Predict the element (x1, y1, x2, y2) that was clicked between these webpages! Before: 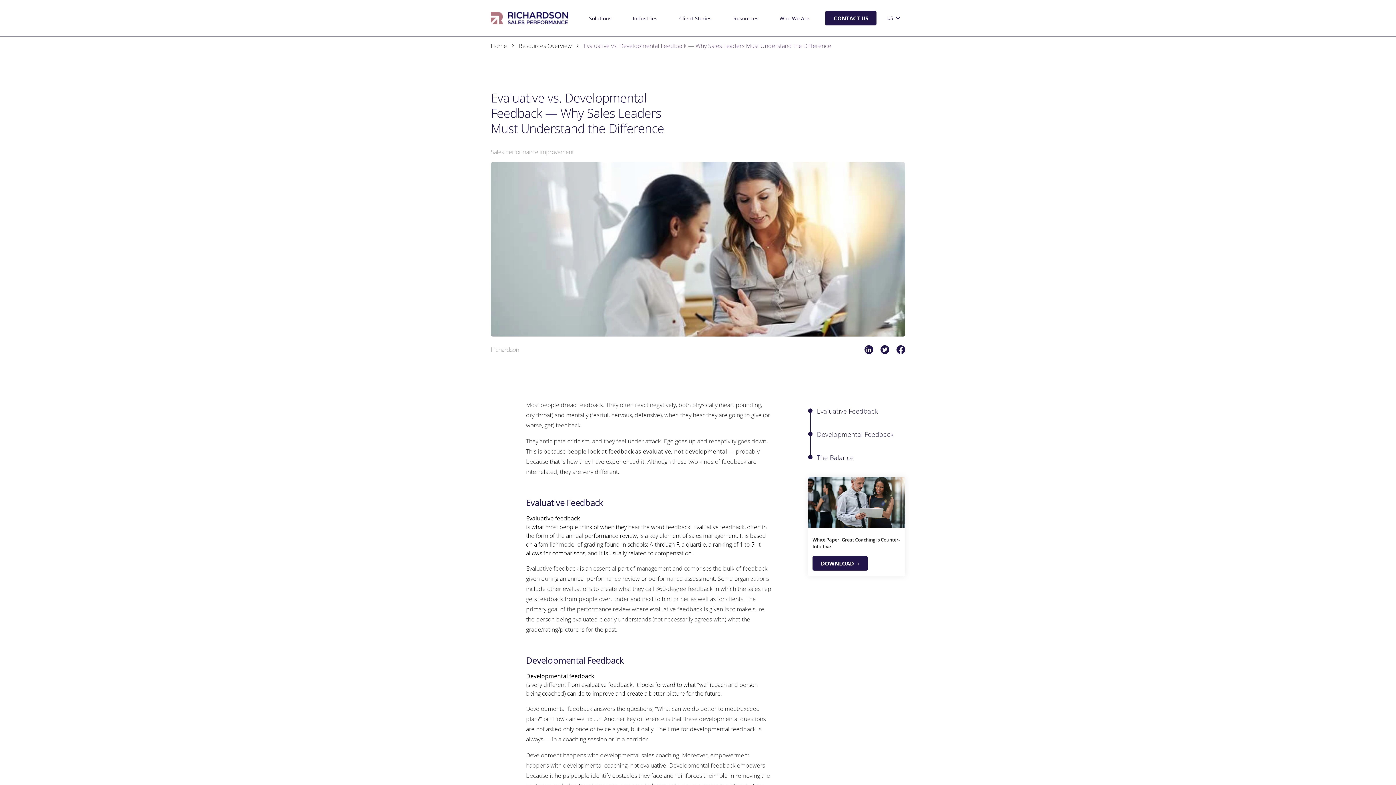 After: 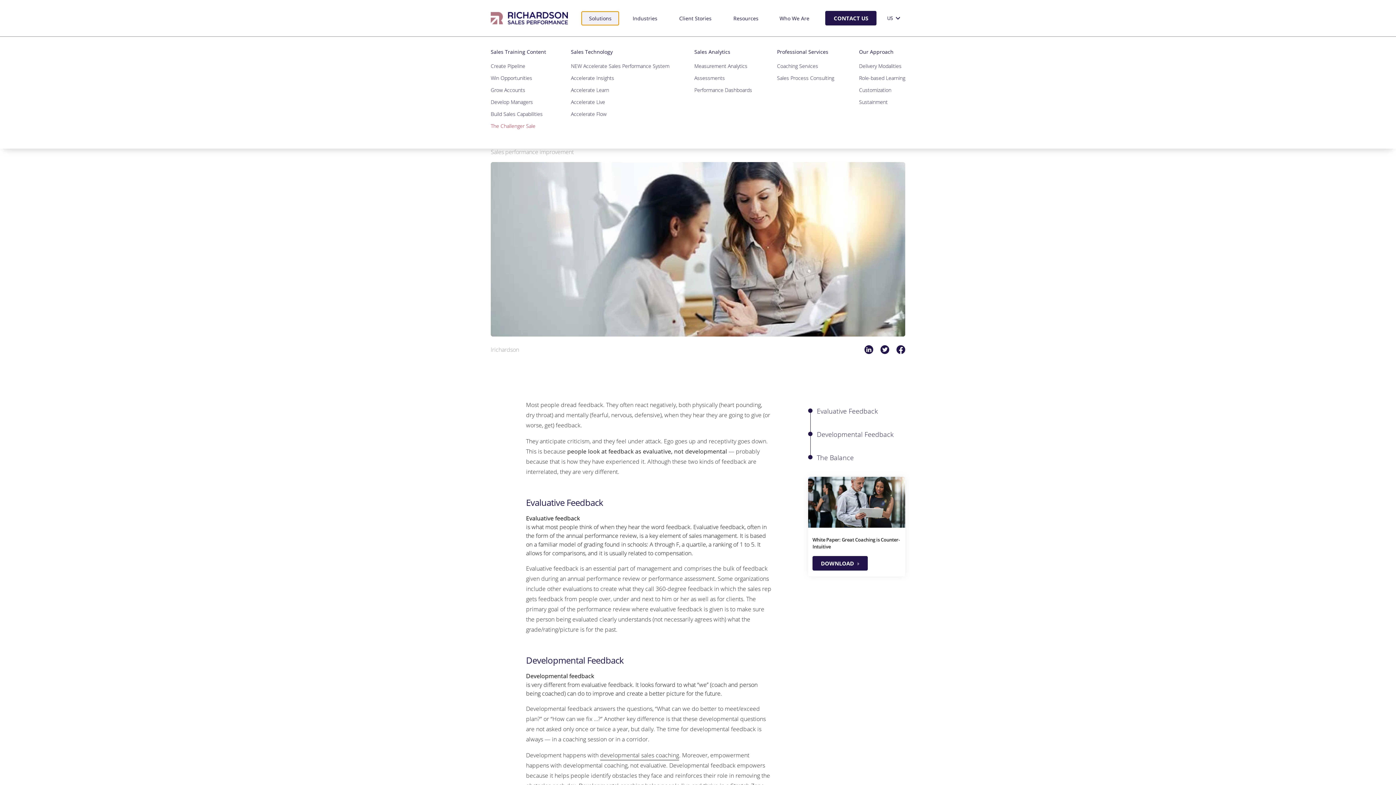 Action: label: Solutions bbox: (581, 11, 619, 24)